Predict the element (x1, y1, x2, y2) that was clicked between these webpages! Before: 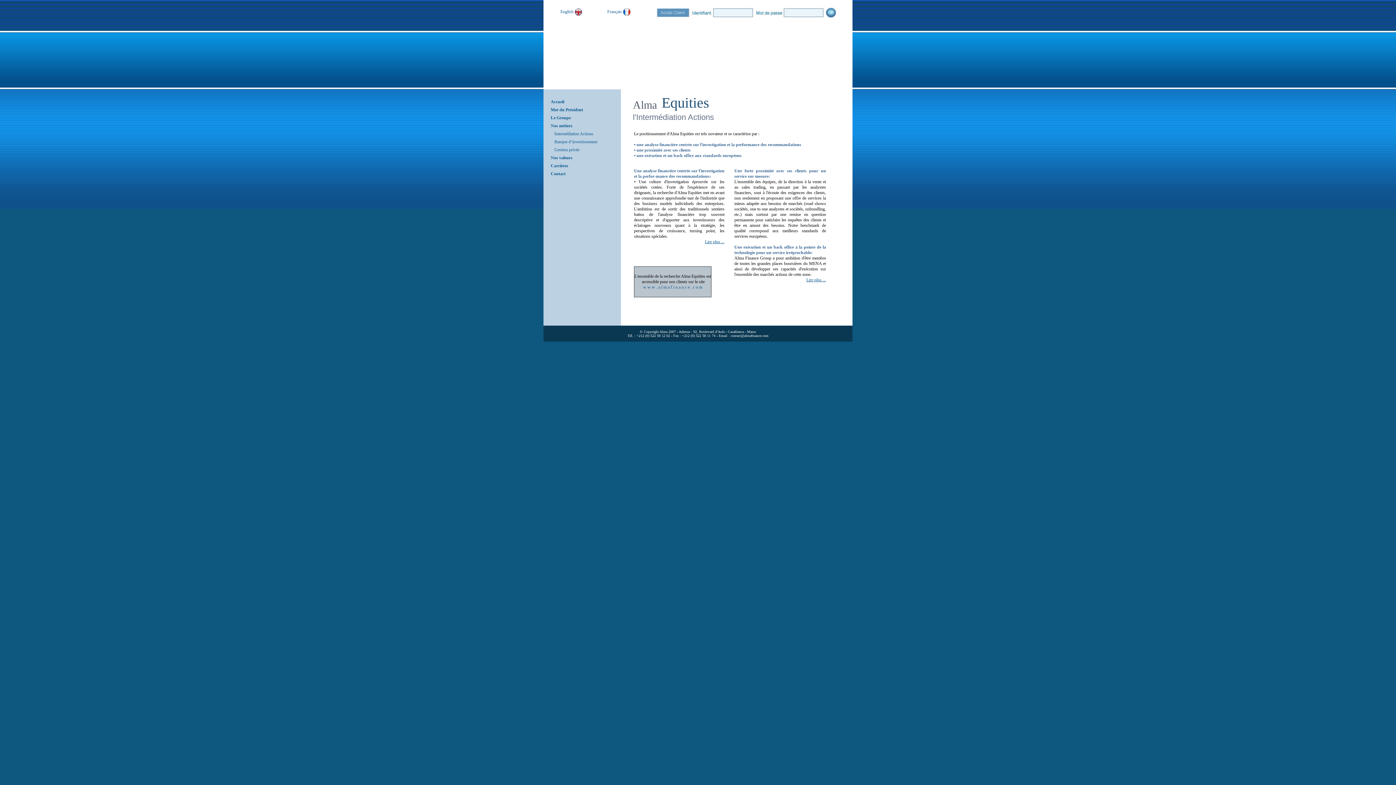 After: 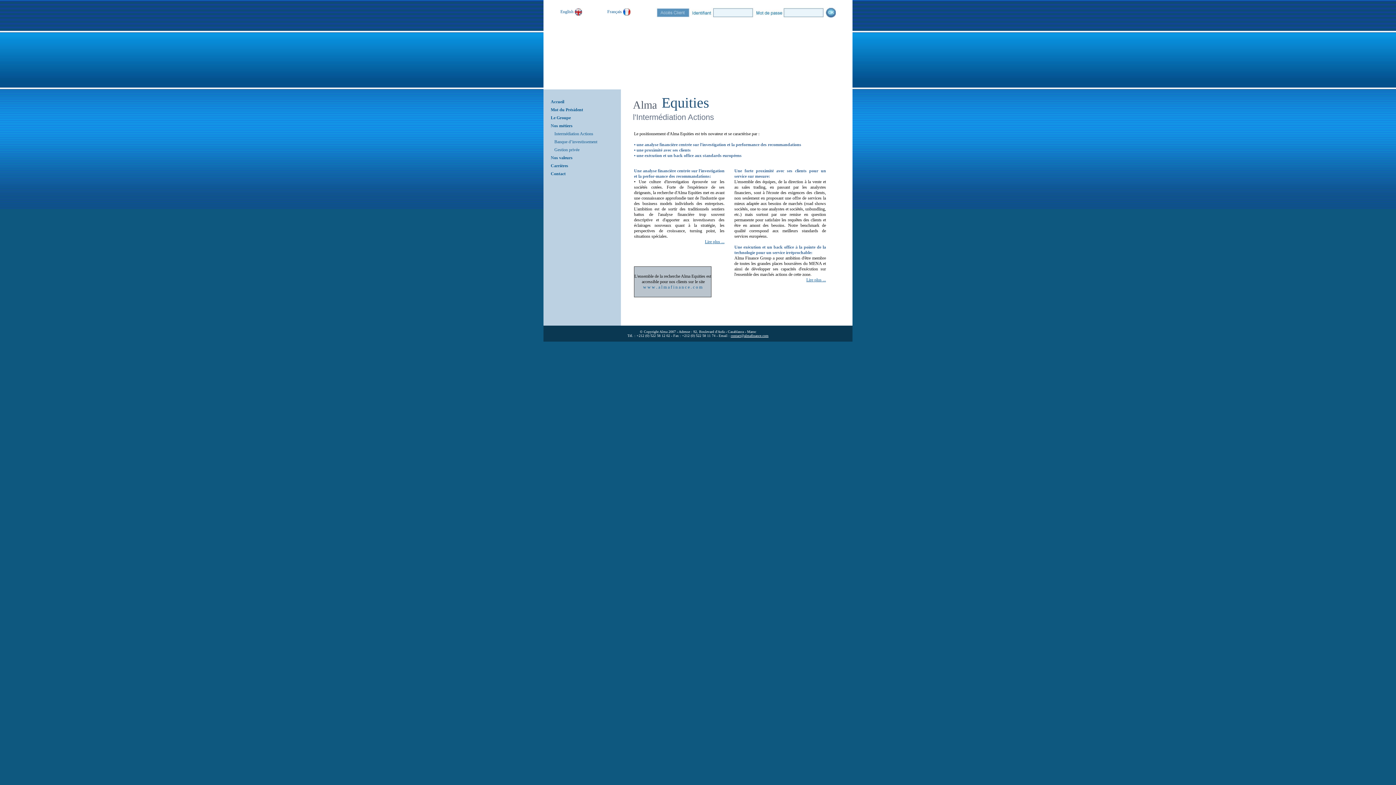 Action: label: contact@almafinance.com bbox: (730, 333, 768, 337)